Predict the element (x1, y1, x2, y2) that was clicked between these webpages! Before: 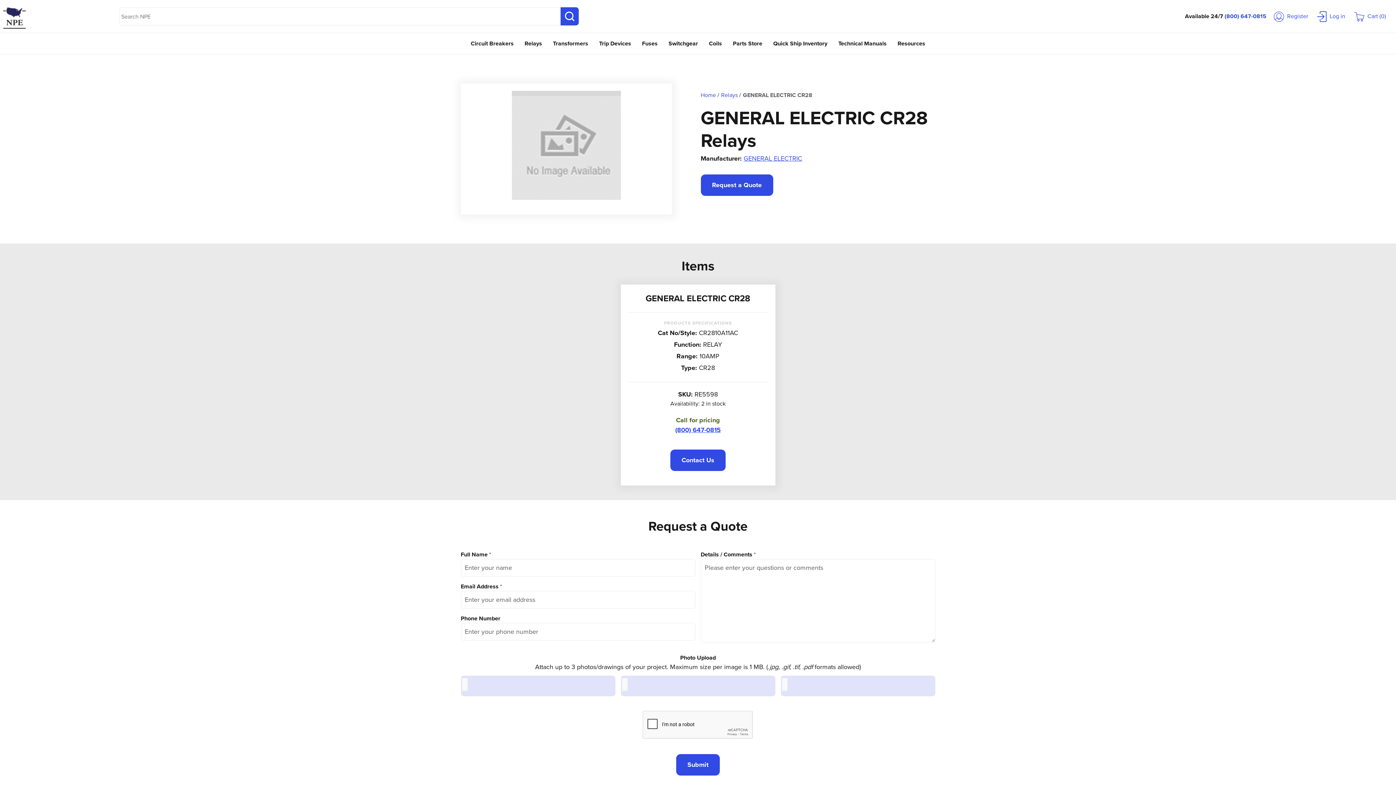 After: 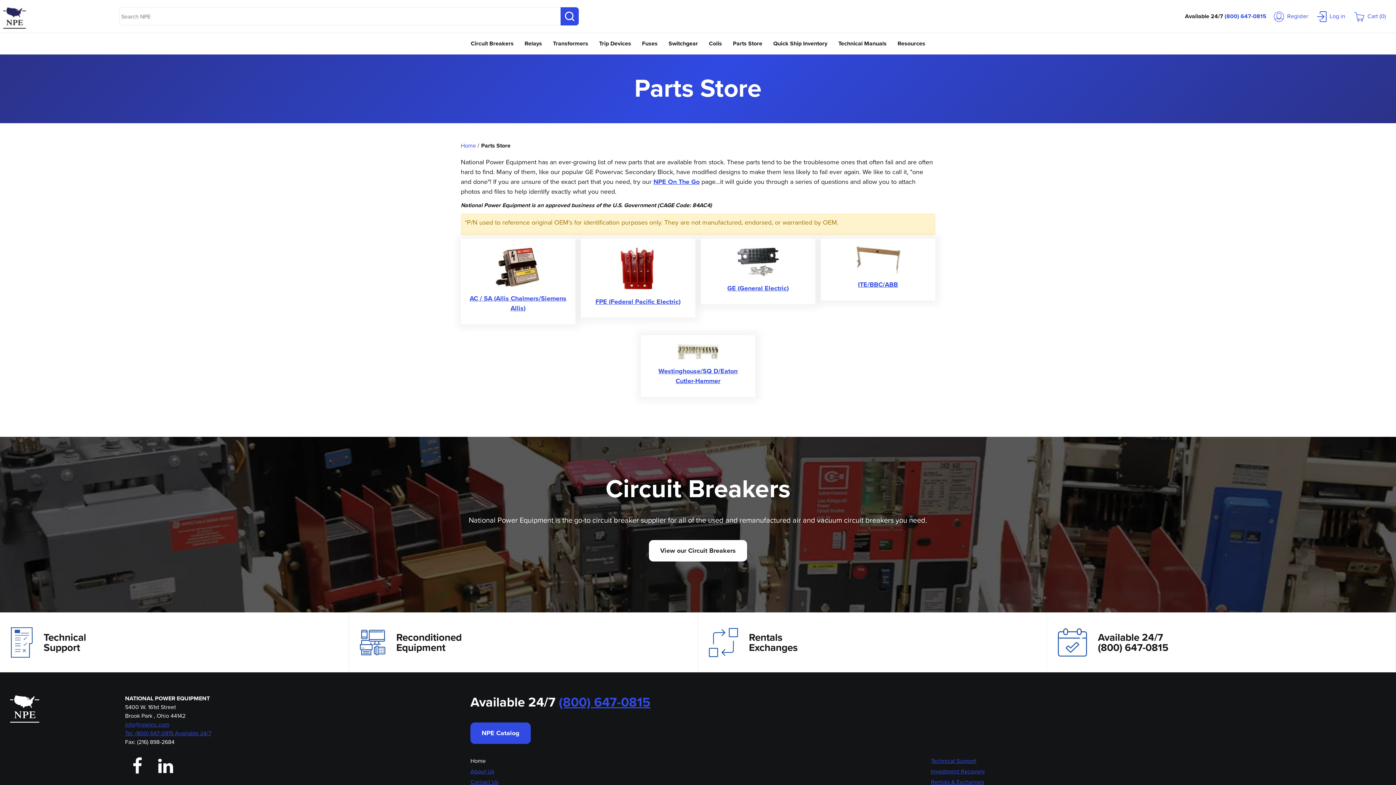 Action: bbox: (731, 38, 764, 48) label: Parts Store